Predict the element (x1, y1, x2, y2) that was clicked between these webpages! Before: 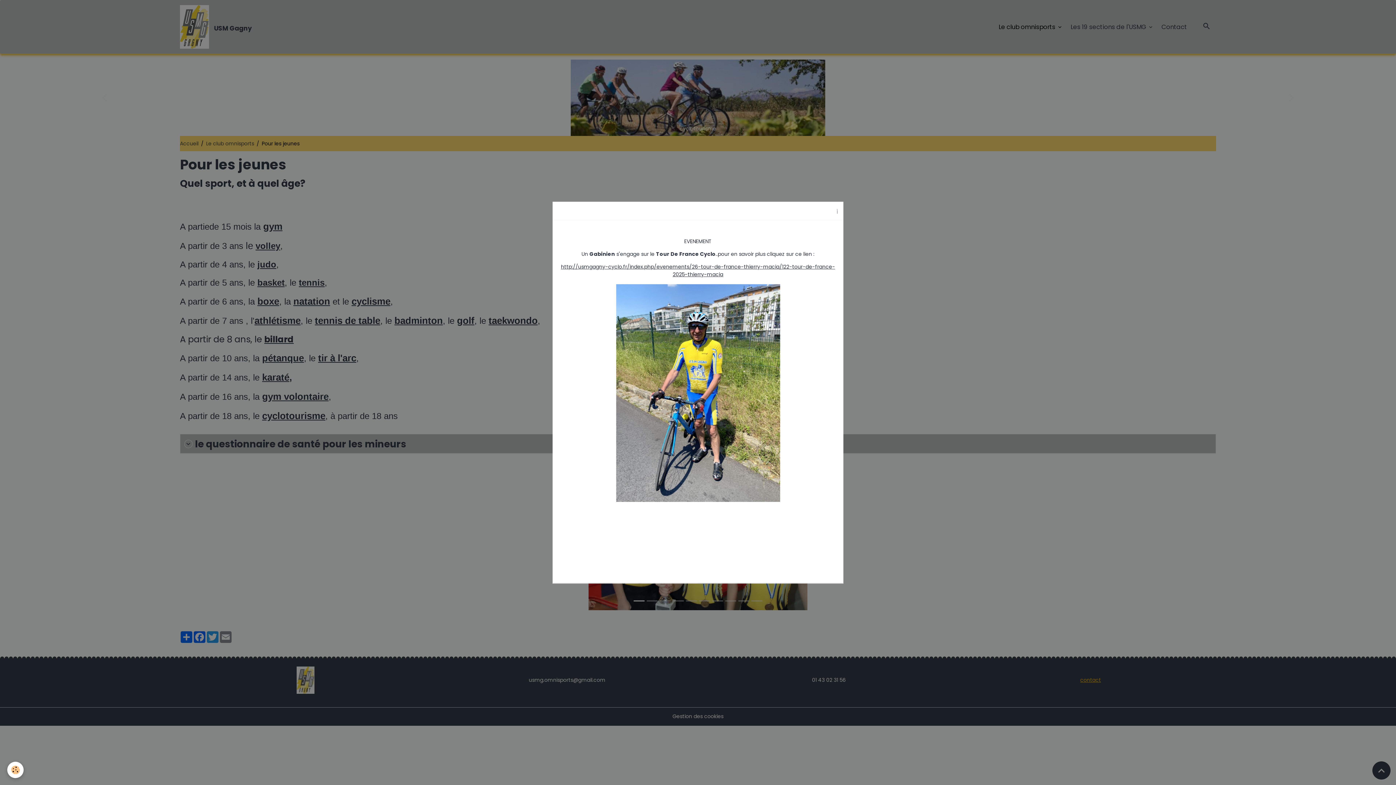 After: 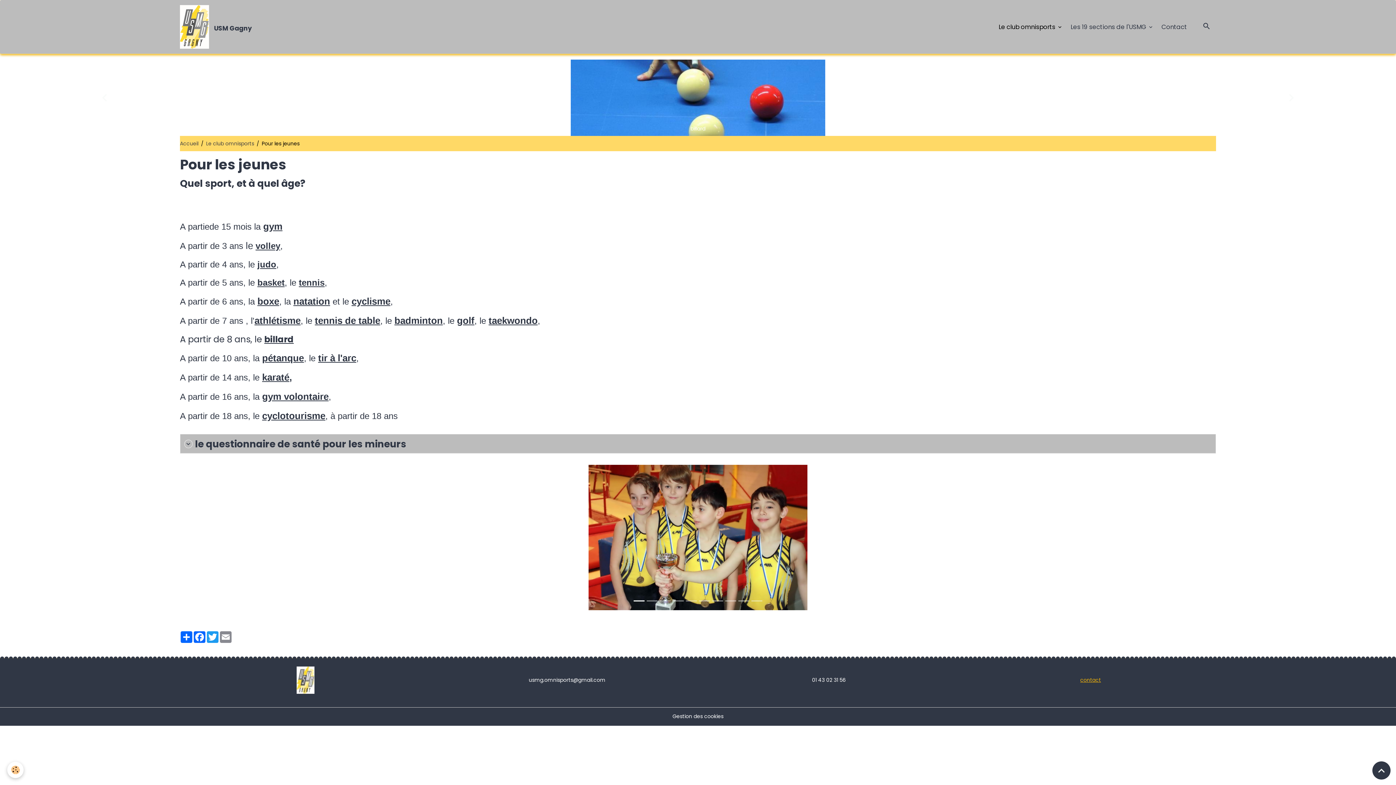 Action: bbox: (831, 202, 843, 219) label: i